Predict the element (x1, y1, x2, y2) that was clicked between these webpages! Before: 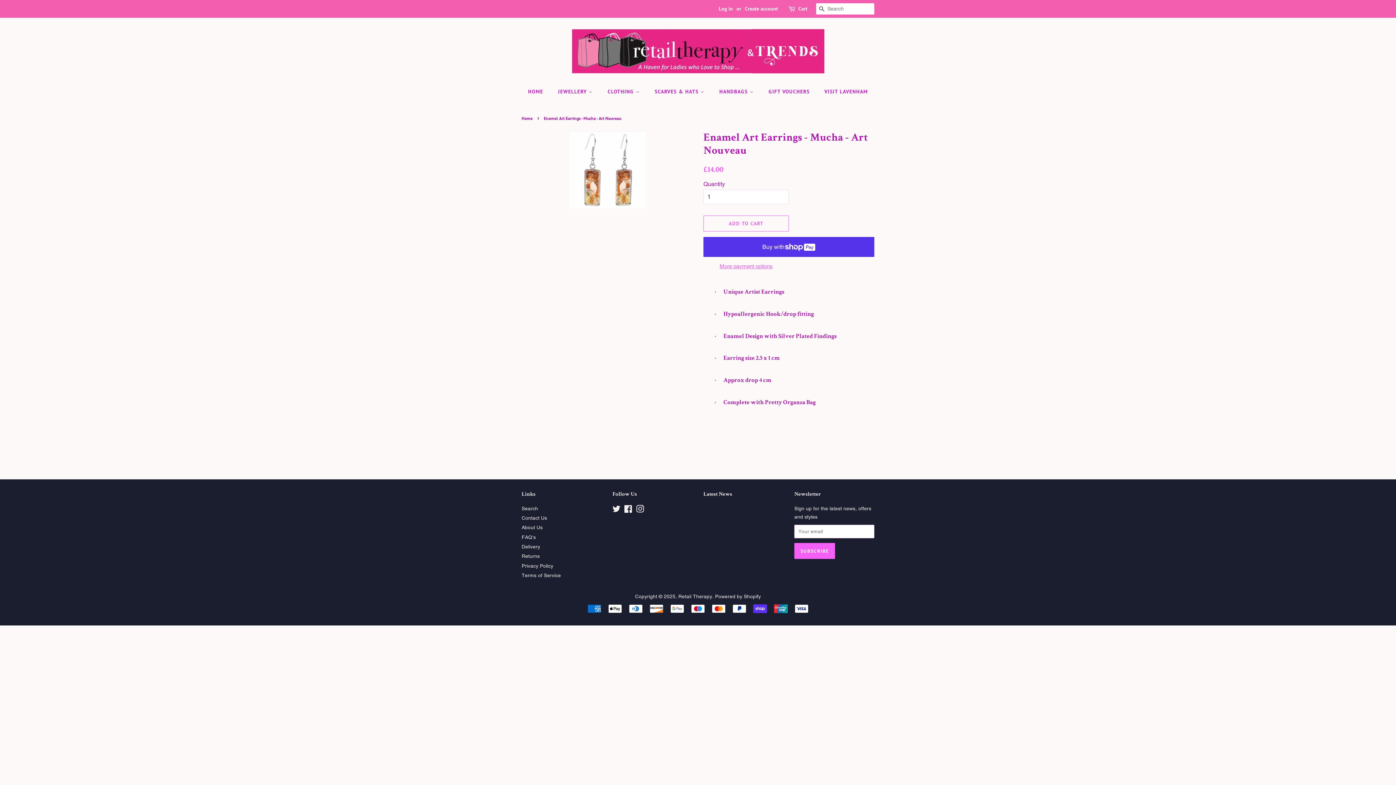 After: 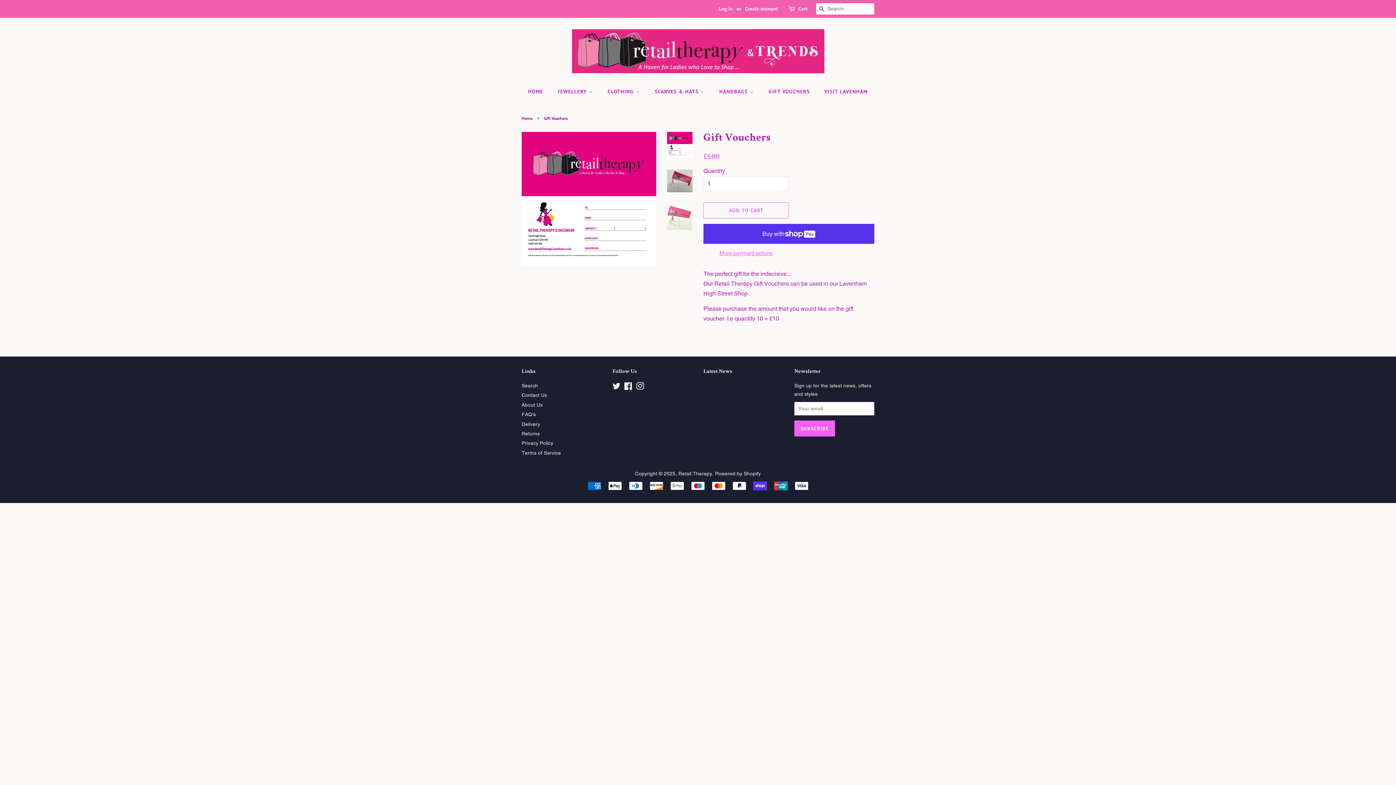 Action: bbox: (763, 85, 817, 98) label: GIFT VOUCHERS